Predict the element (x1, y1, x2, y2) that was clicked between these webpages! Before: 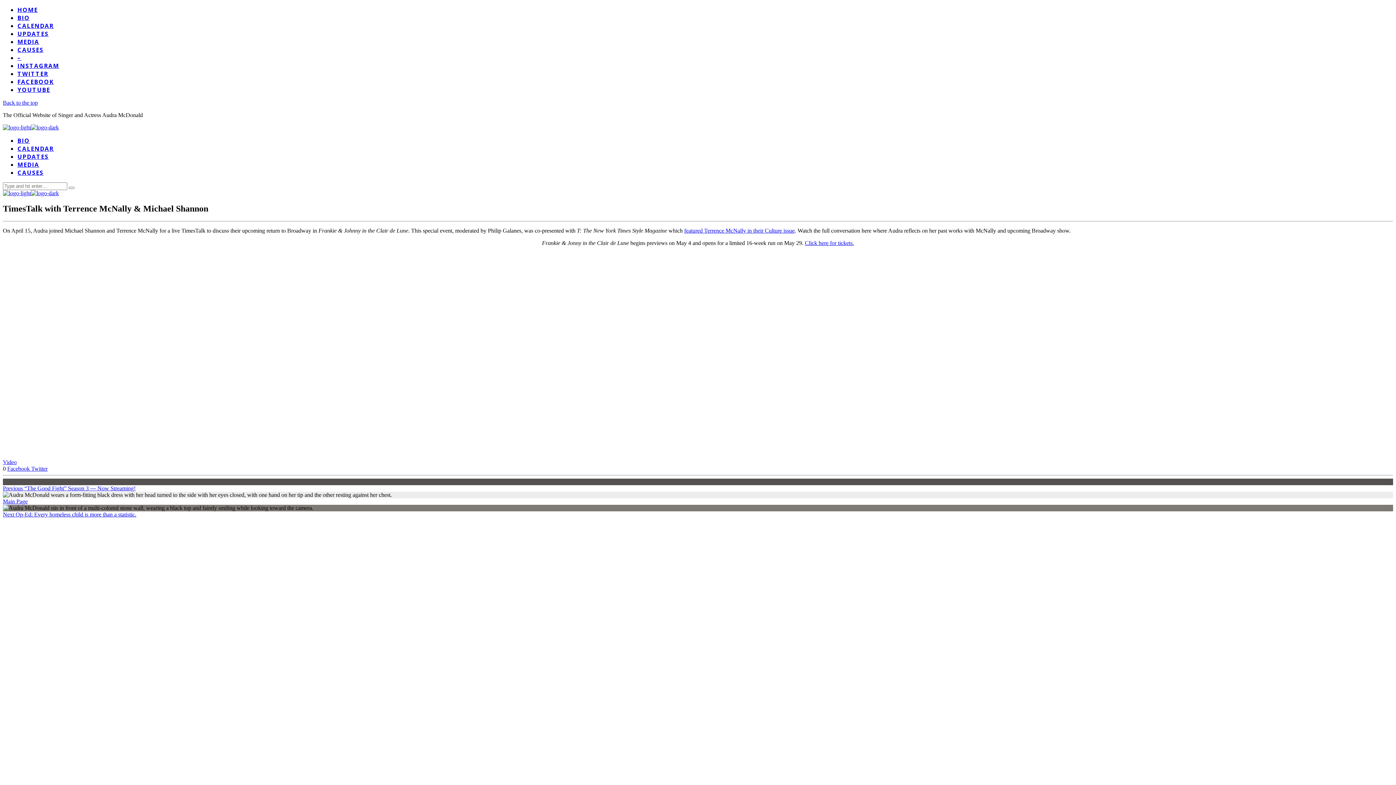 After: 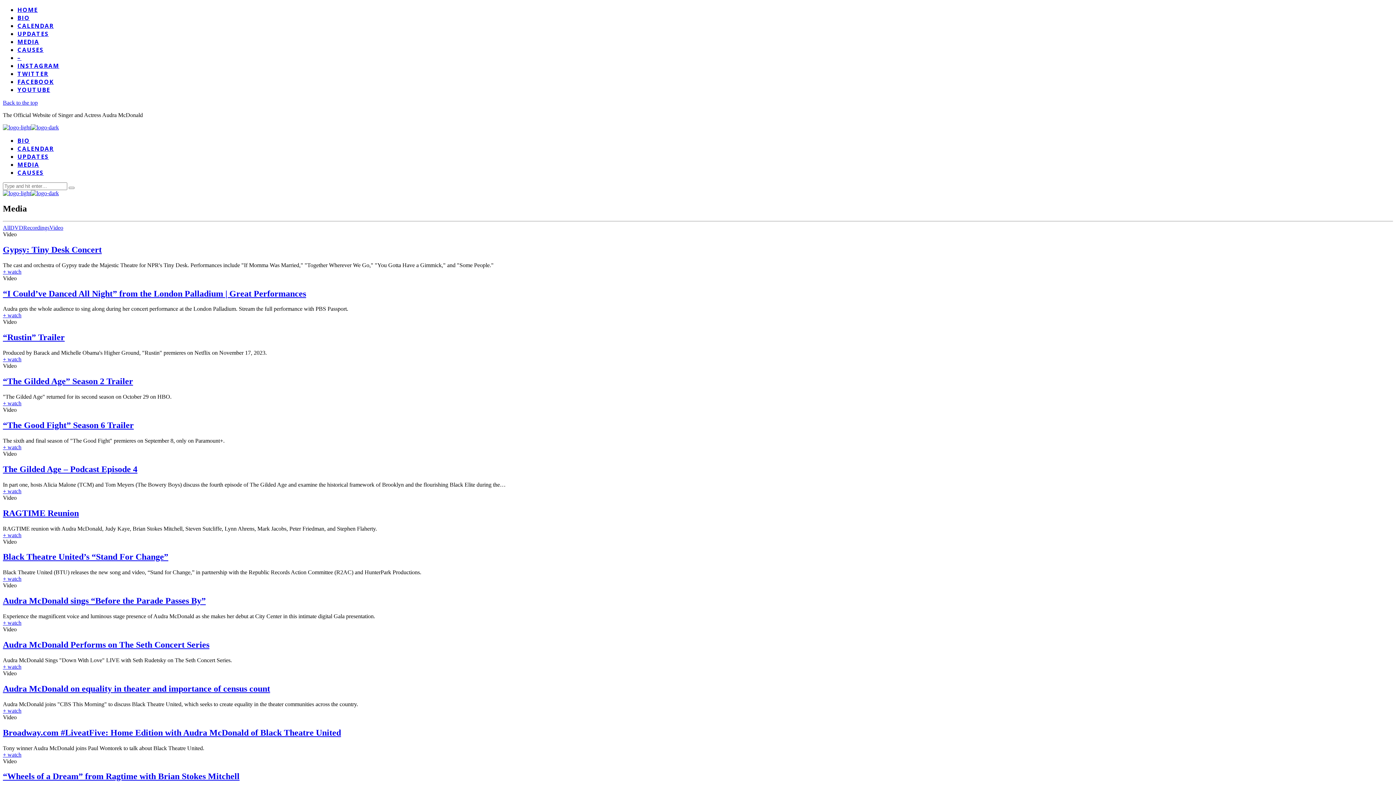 Action: label: MEDIA bbox: (17, 160, 39, 168)